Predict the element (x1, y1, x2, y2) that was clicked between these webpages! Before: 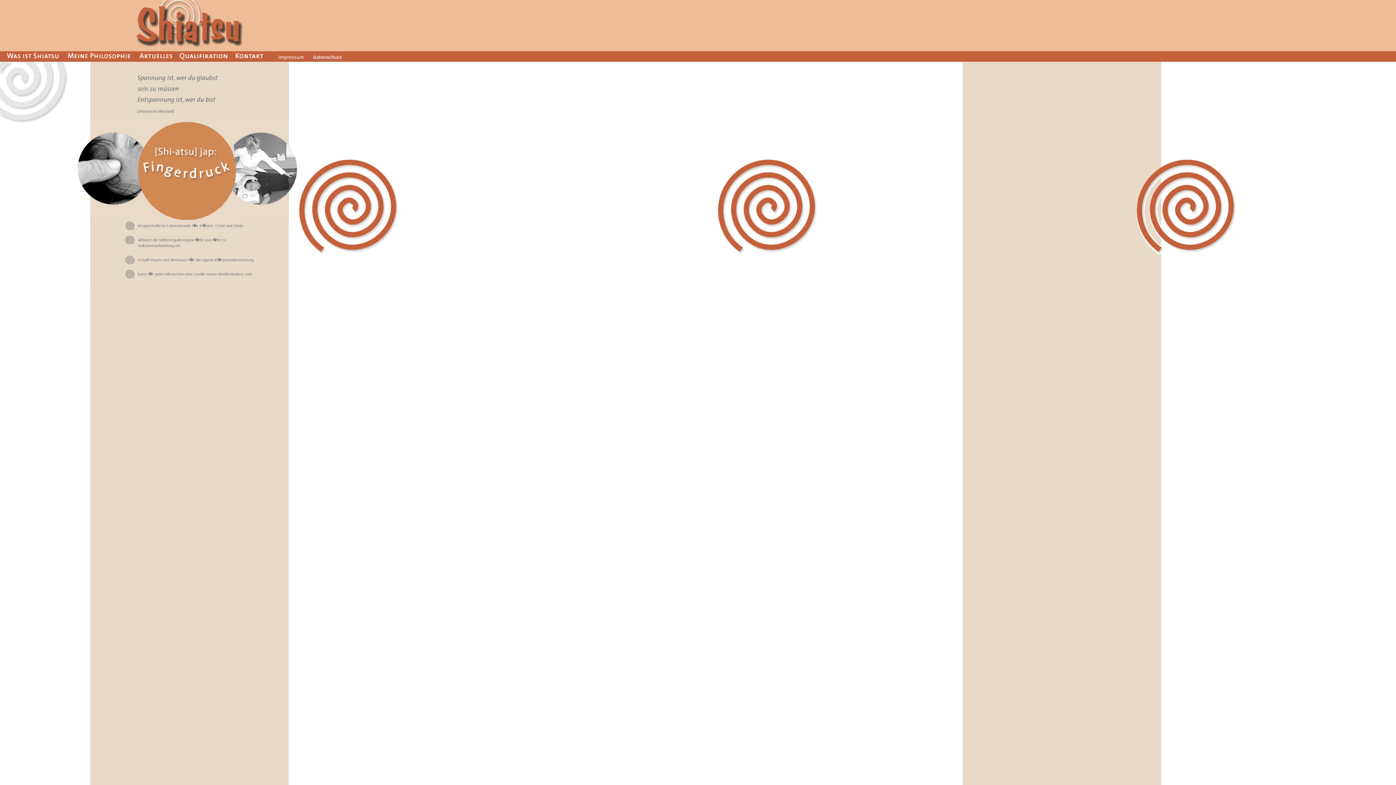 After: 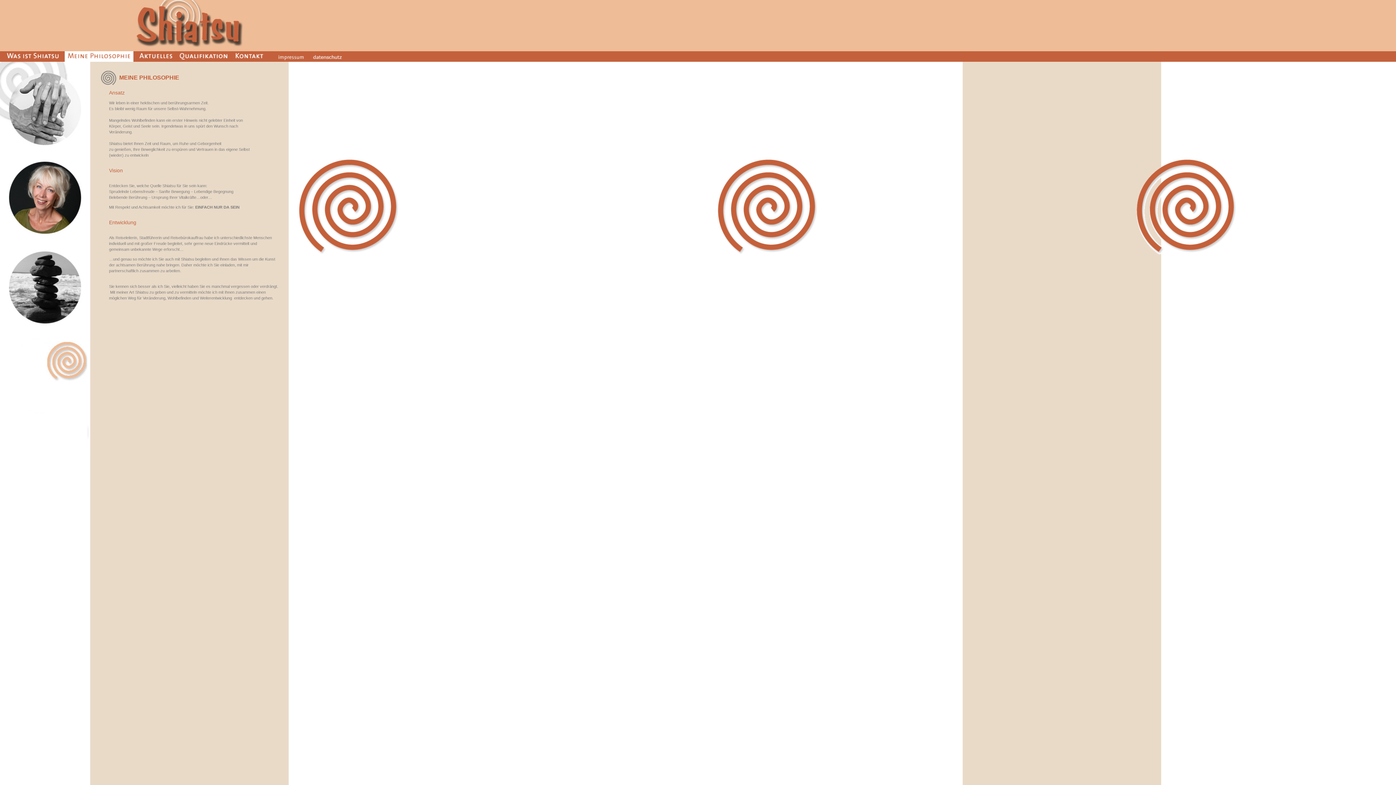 Action: bbox: (64, 58, 133, 62)